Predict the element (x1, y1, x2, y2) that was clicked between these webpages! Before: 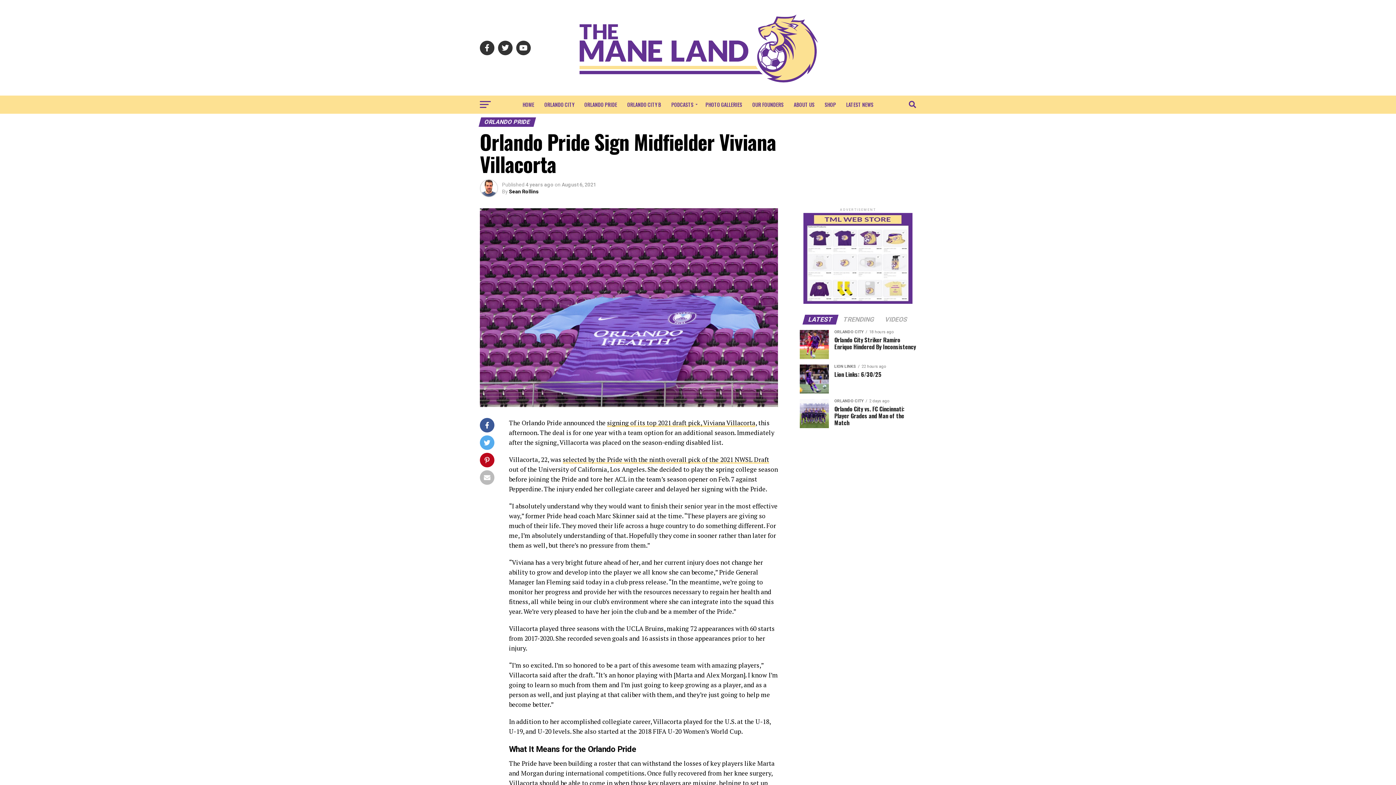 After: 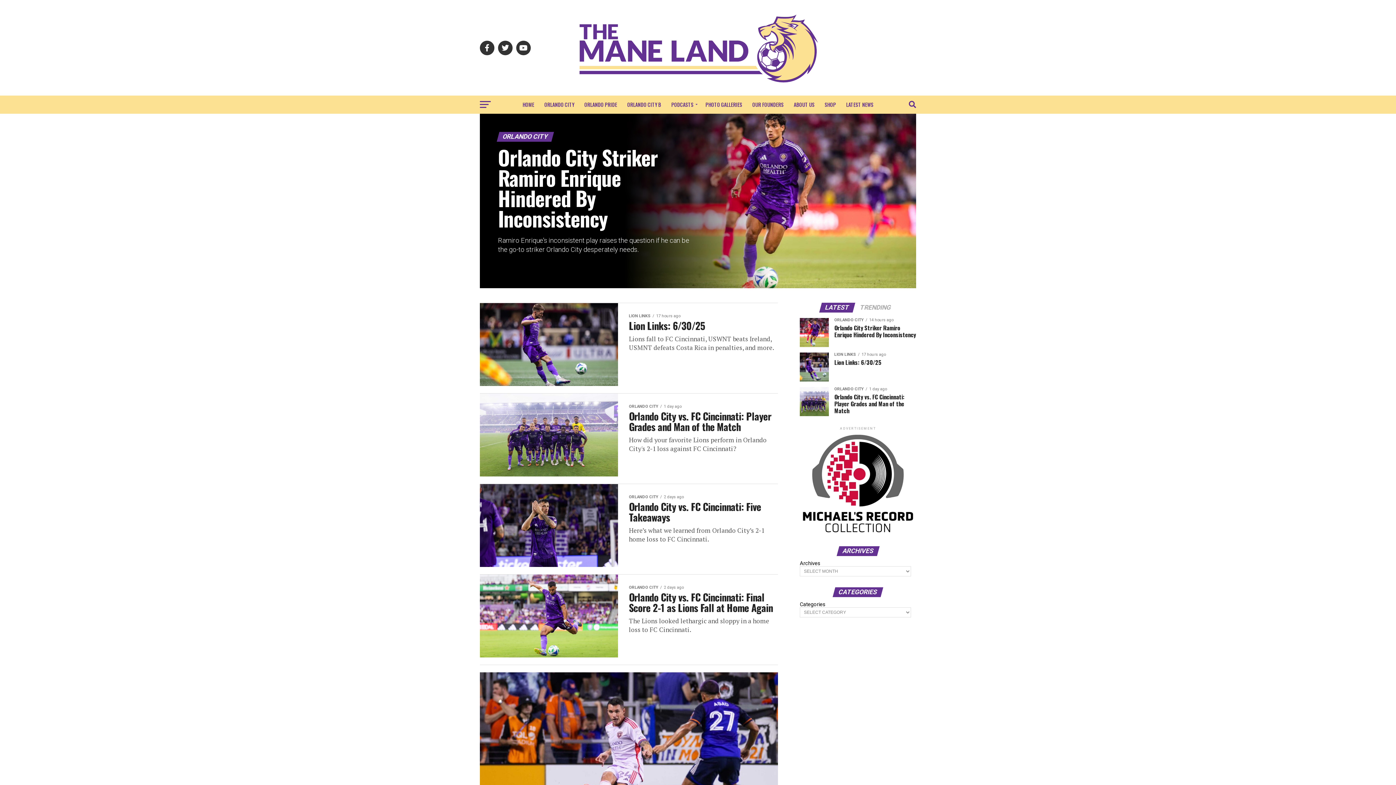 Action: bbox: (540, 95, 578, 113) label: ORLANDO CITY